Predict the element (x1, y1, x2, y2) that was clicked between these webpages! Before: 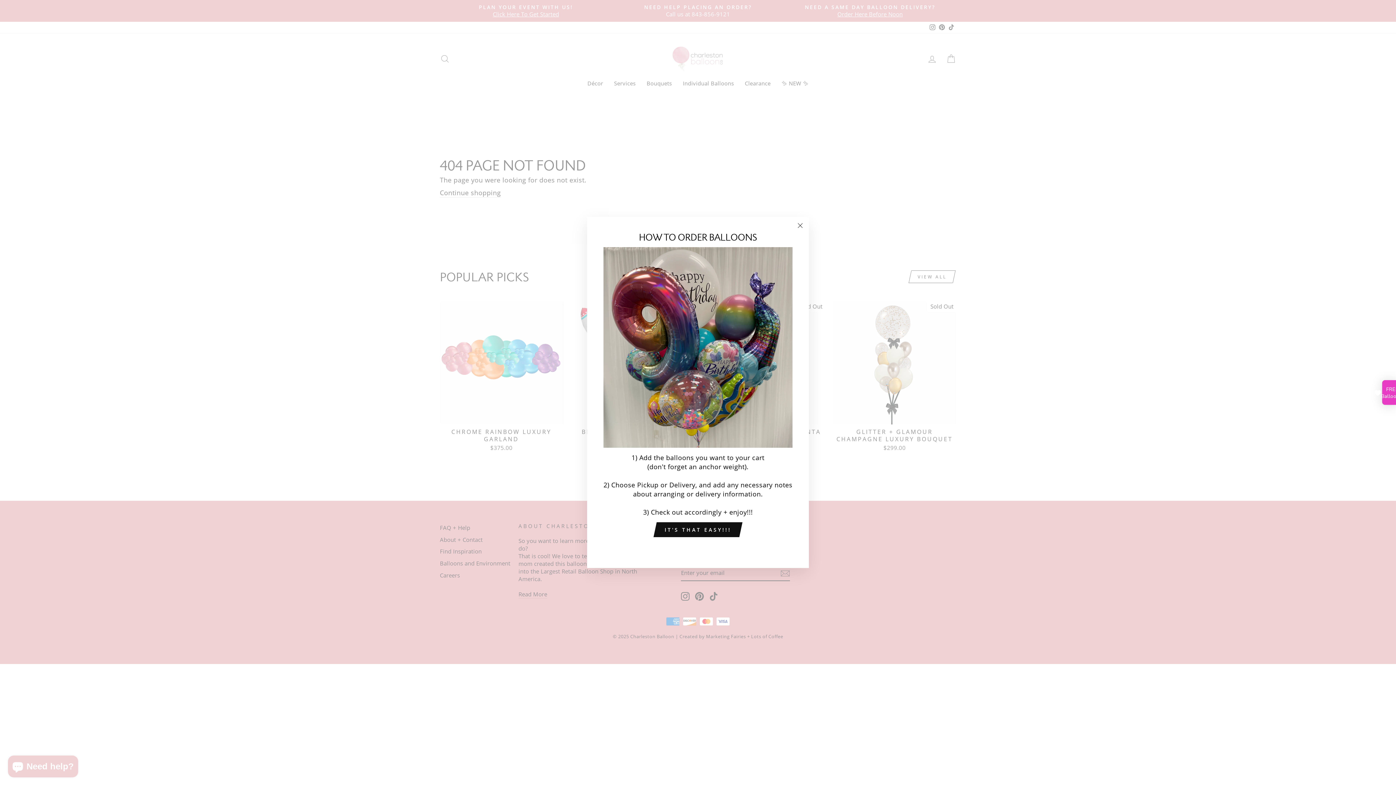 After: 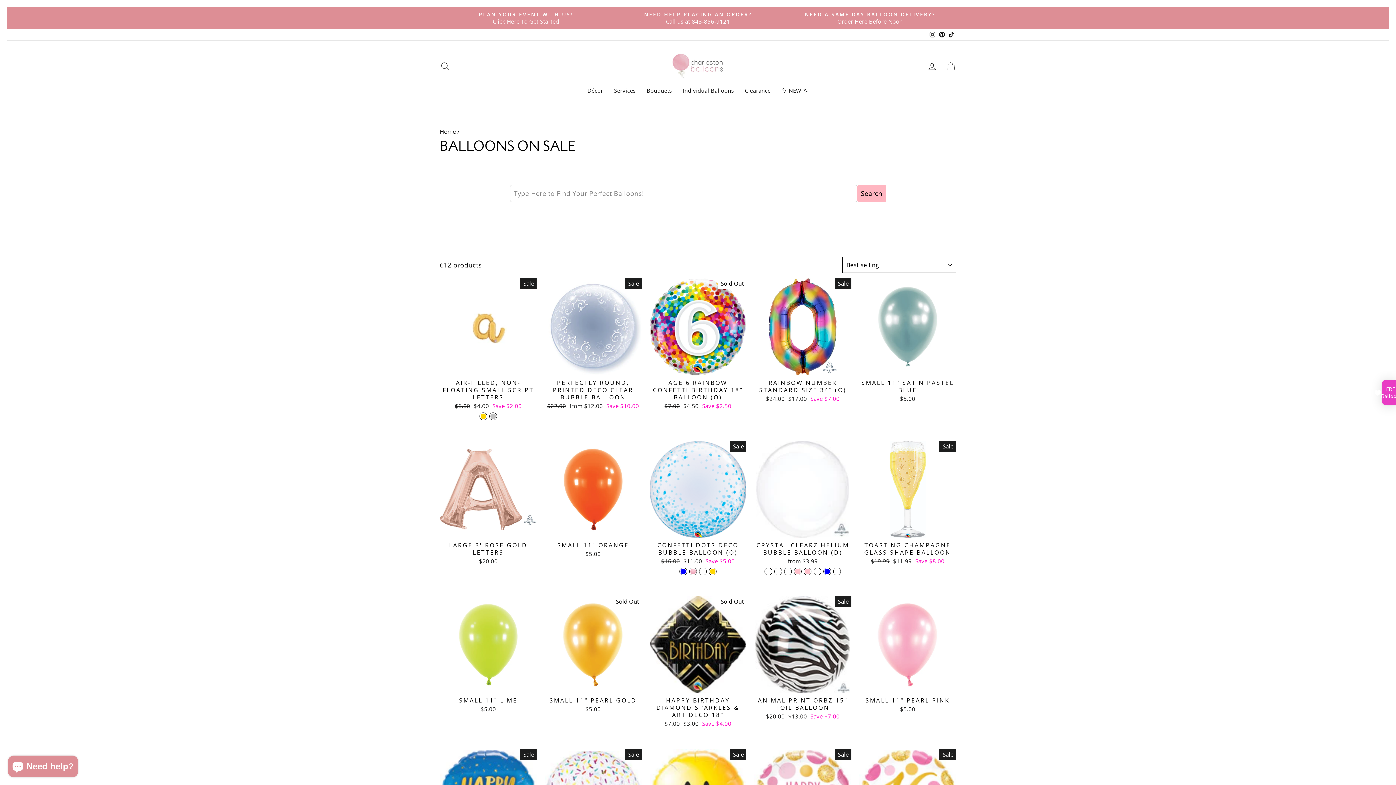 Action: bbox: (657, 522, 738, 537) label: IT'S THAT EASY!!!